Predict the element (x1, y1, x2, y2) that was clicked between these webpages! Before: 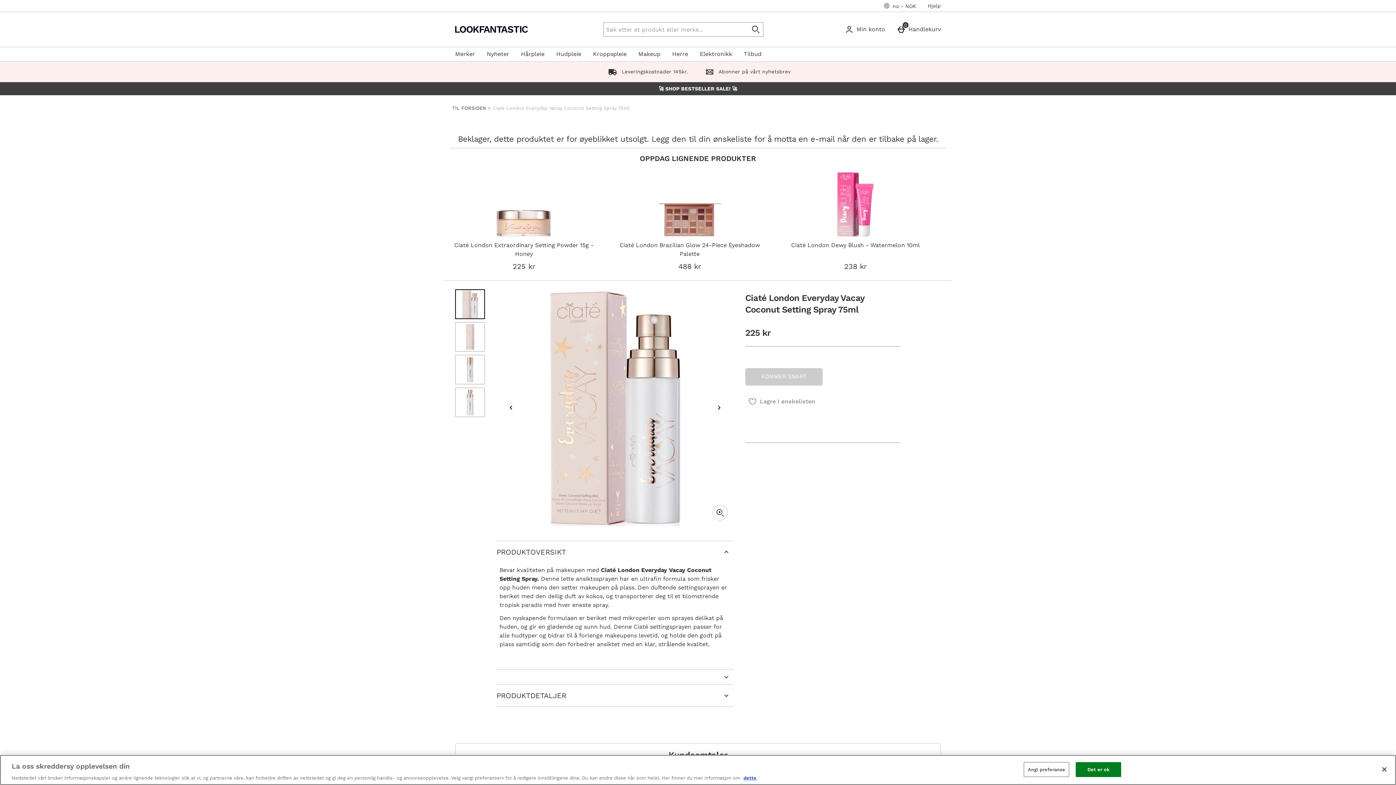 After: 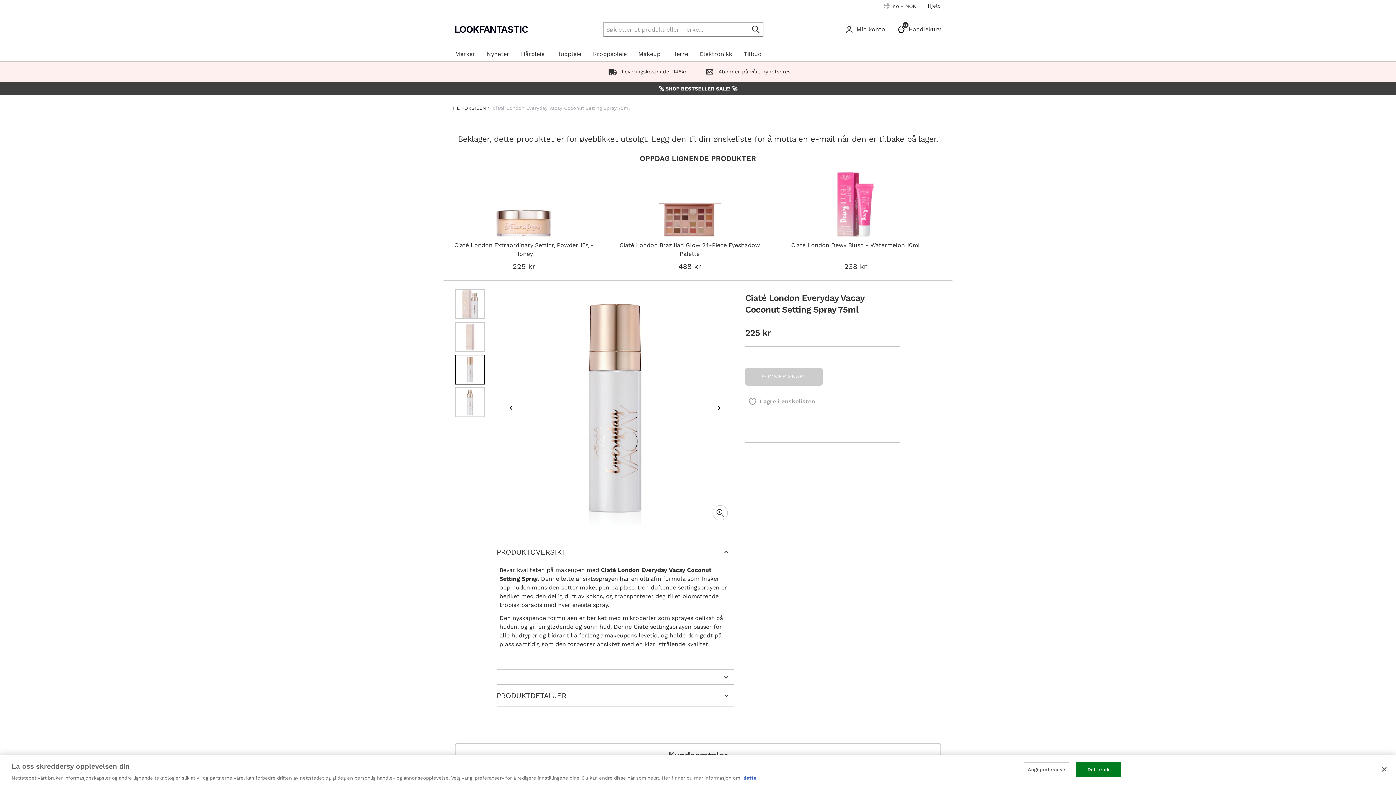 Action: bbox: (455, 354, 485, 384) label: Open image 3 - Ciaté London Everyday Vacay Coconut Setting Spray 75ml